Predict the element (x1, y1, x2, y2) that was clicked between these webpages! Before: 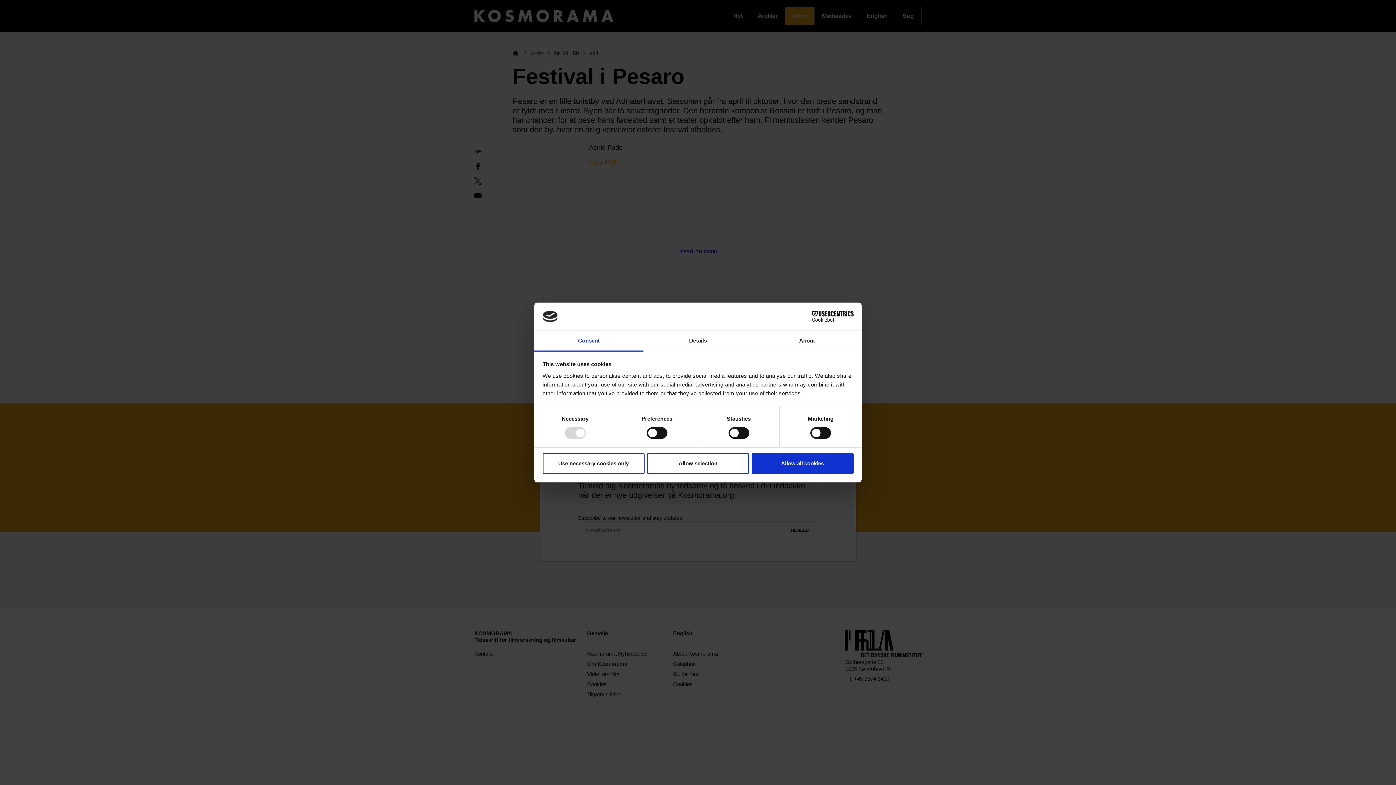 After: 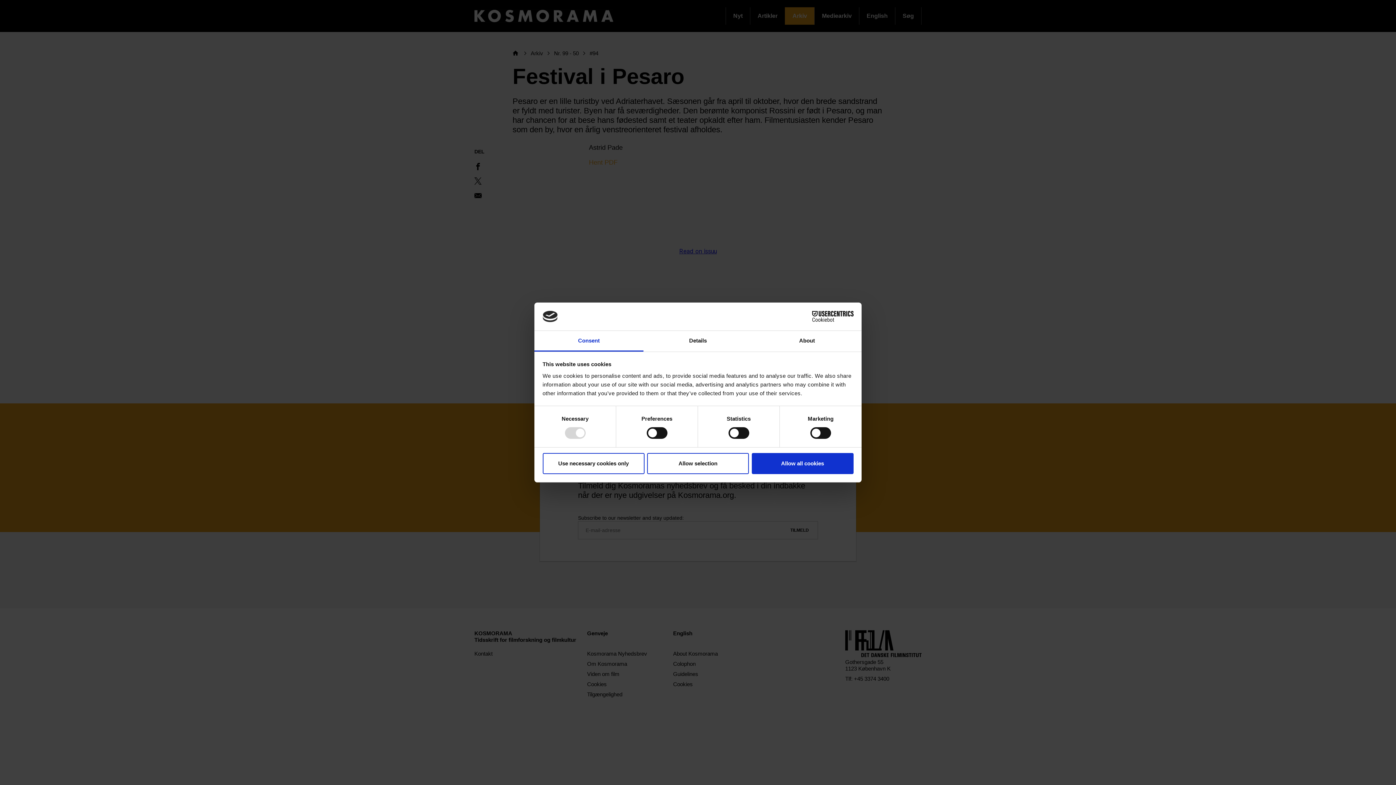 Action: bbox: (534, 331, 643, 351) label: Consent